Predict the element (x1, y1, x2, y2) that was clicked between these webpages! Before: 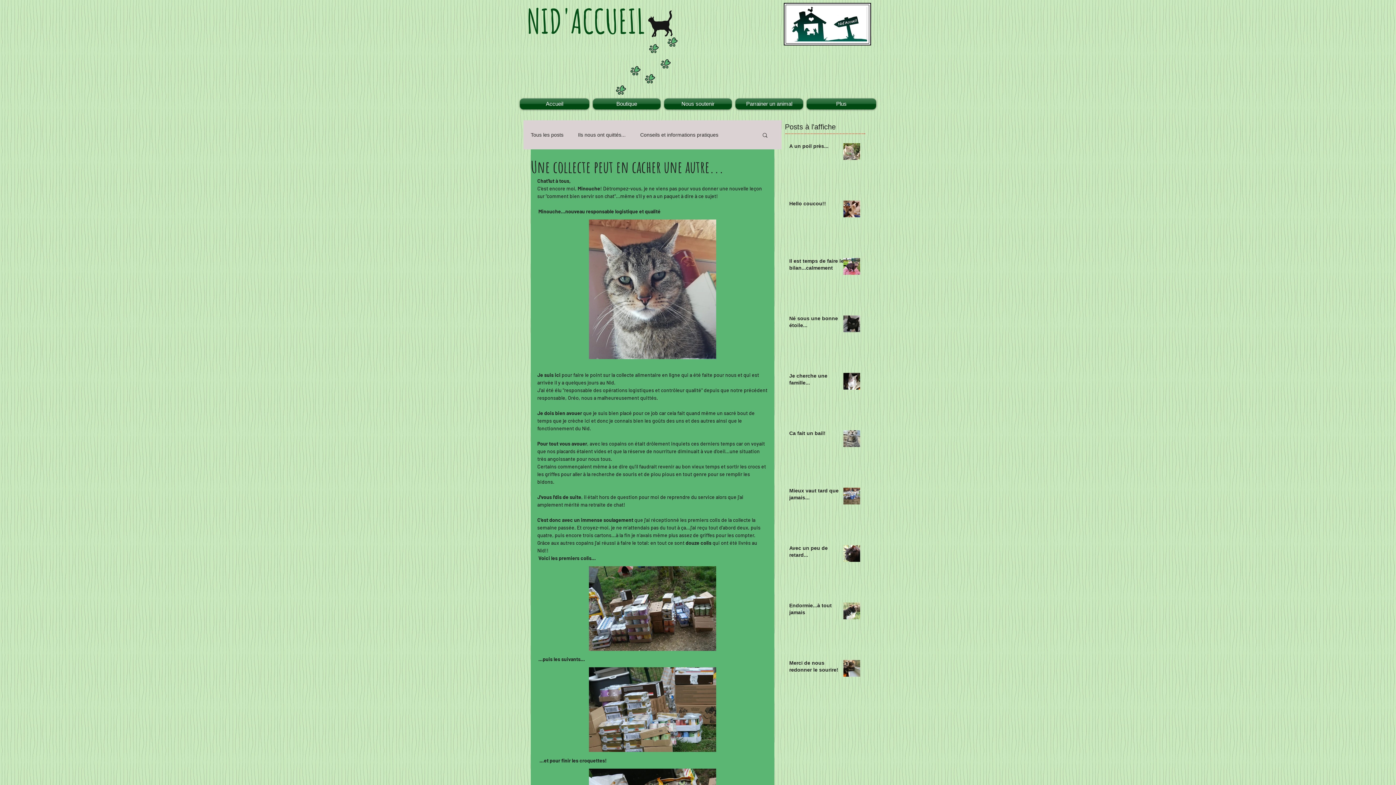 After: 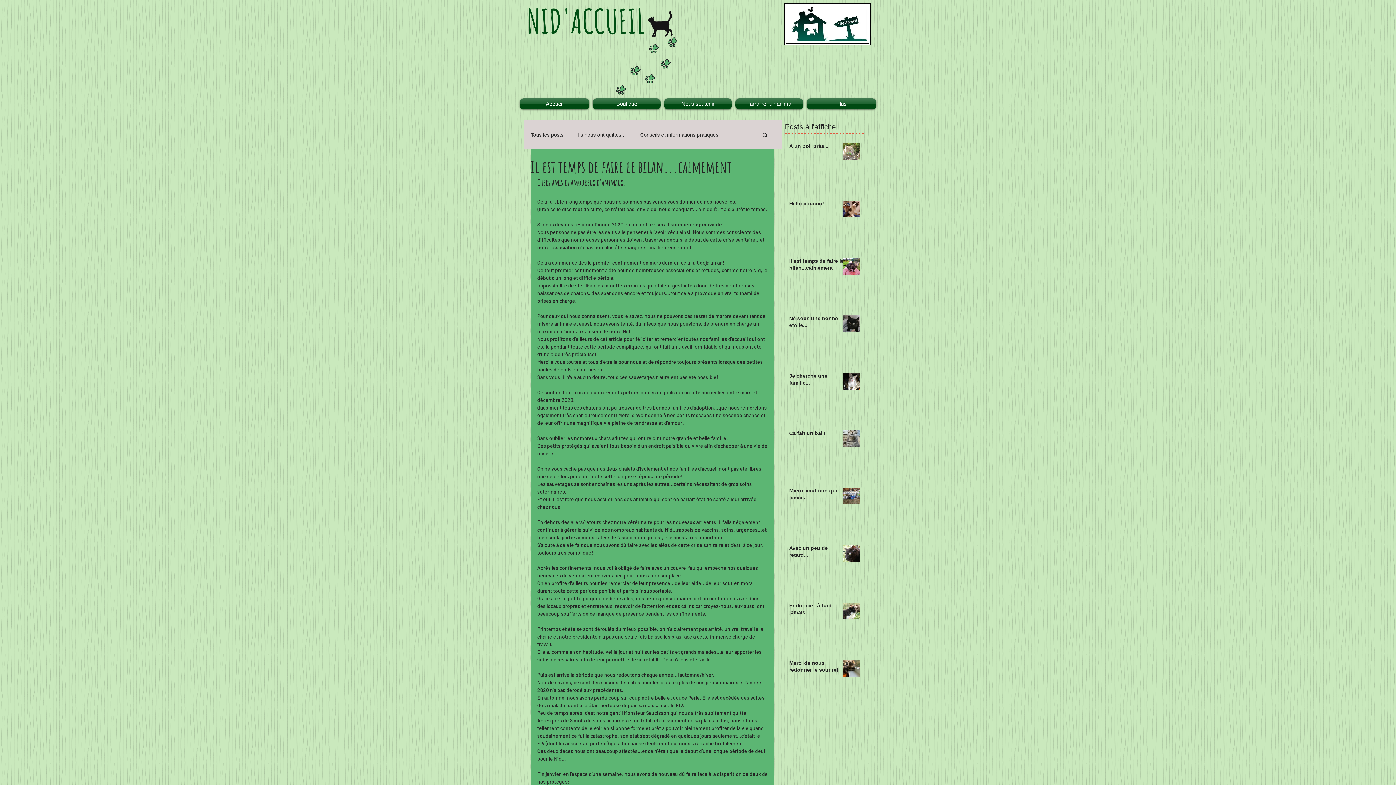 Action: label: Il est temps de faire le bilan...calmement bbox: (789, 257, 847, 274)